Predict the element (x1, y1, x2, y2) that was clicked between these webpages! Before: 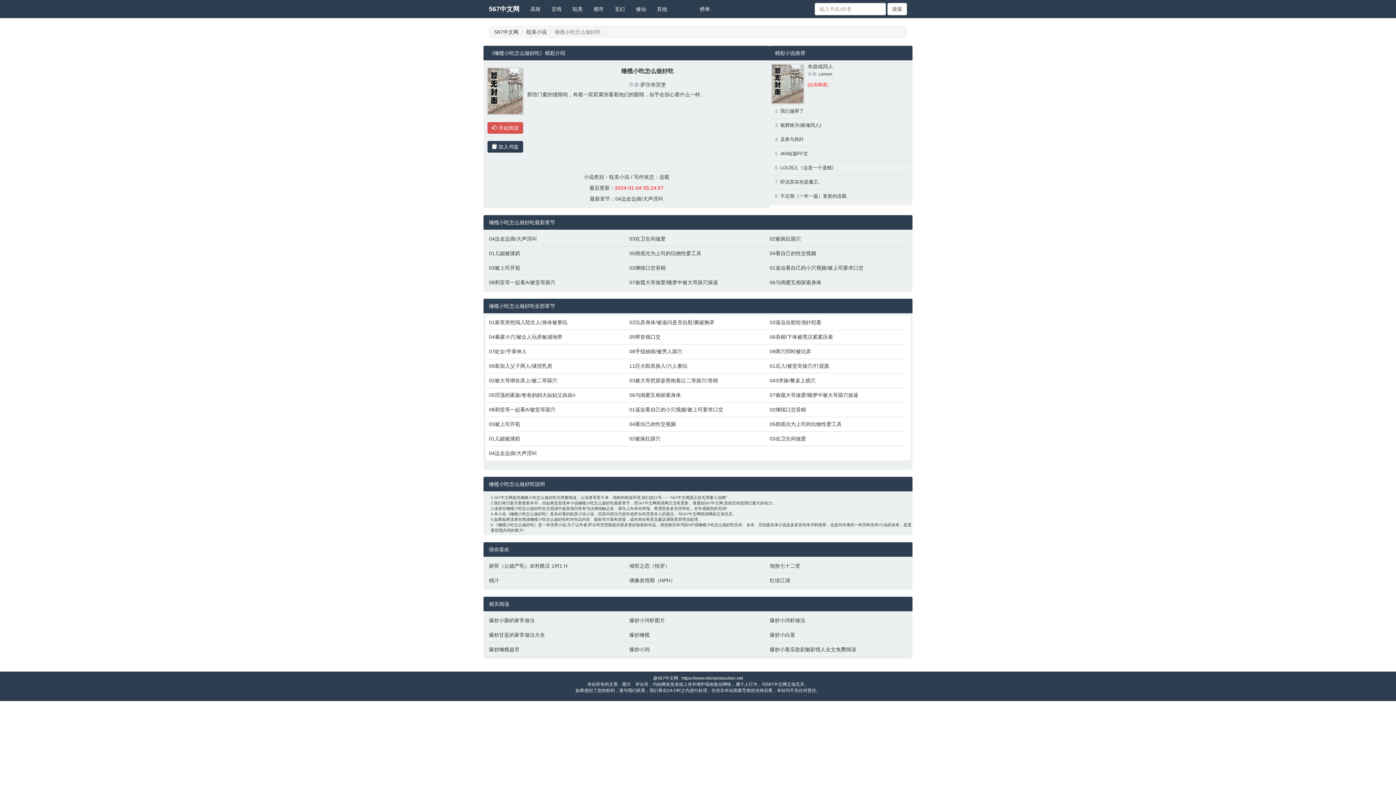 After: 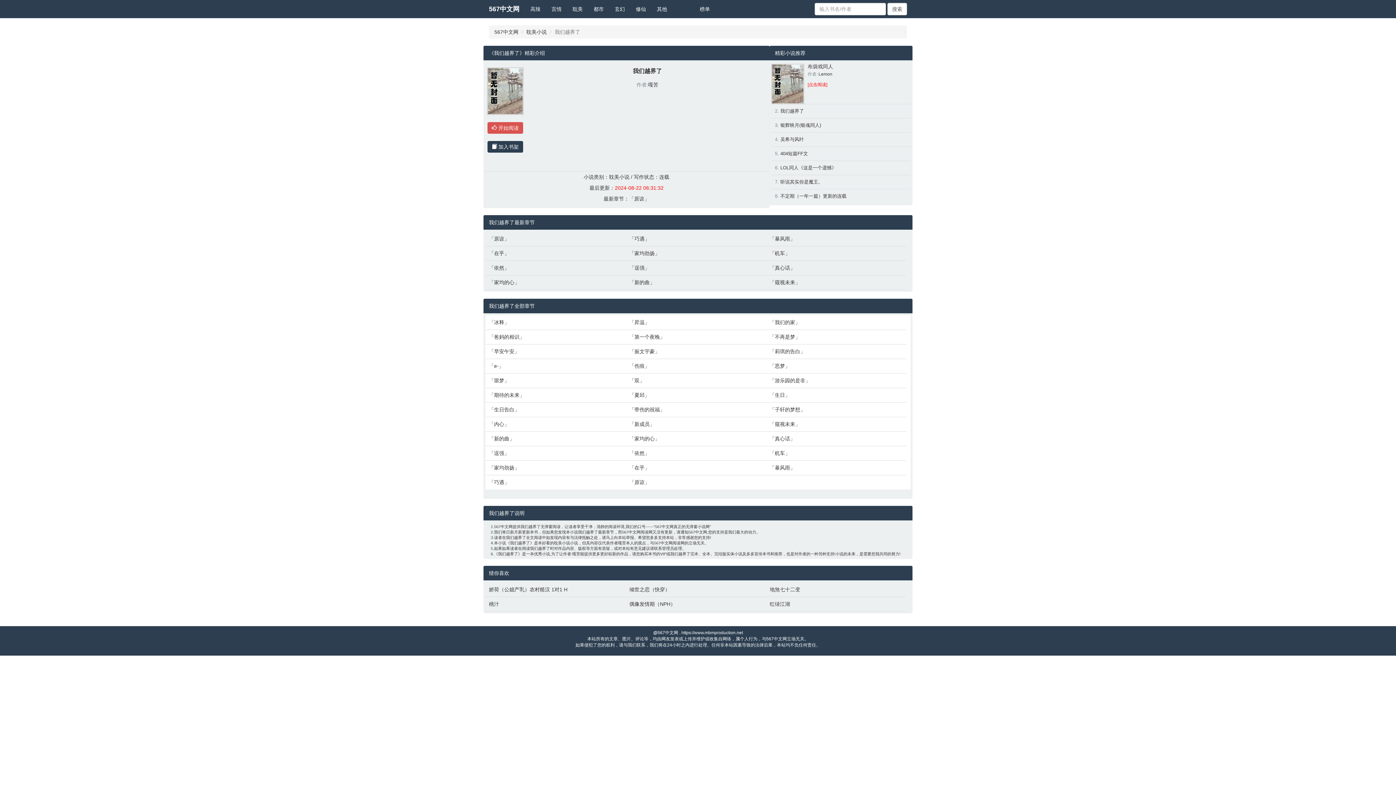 Action: label: 我们越界了 bbox: (780, 108, 804, 113)